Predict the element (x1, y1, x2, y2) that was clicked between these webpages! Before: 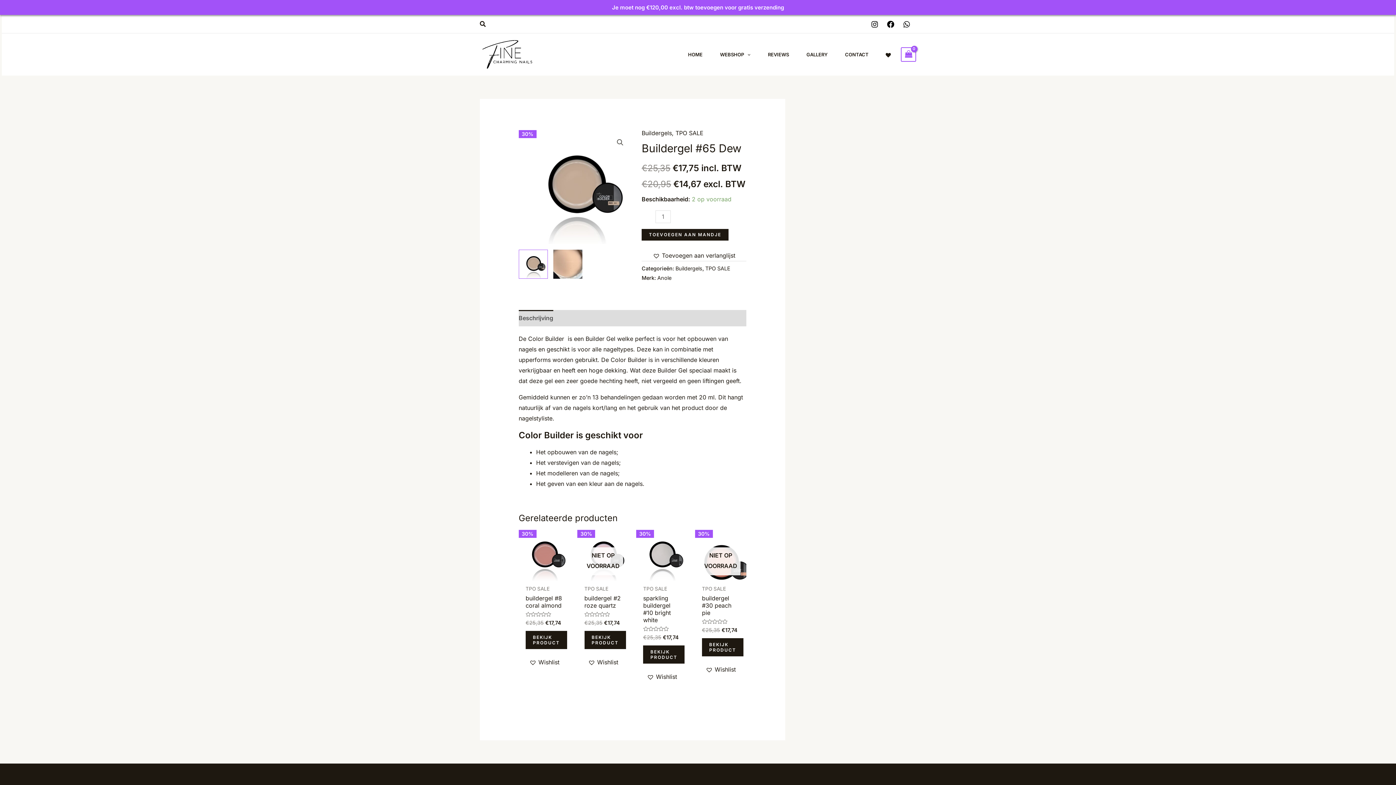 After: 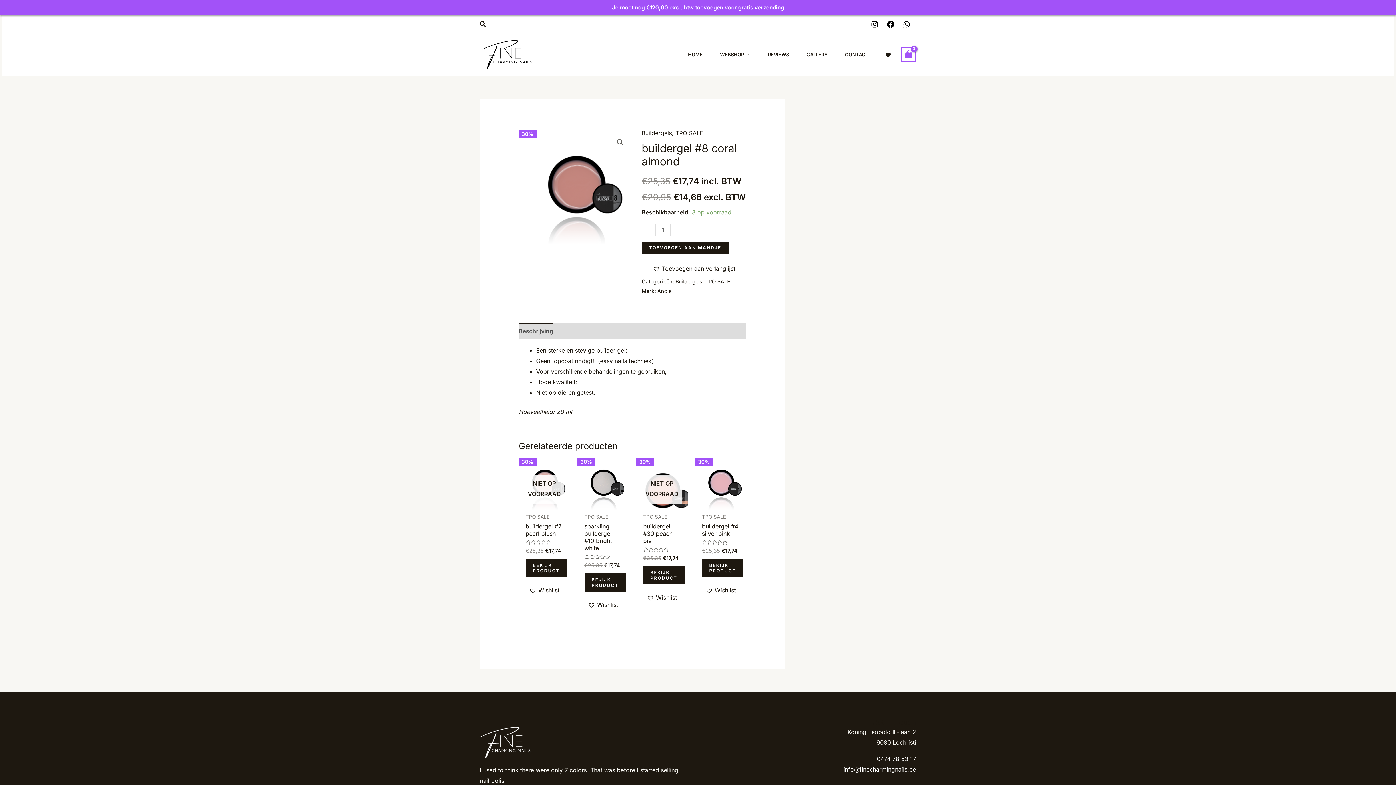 Action: bbox: (518, 530, 570, 581) label: 30%